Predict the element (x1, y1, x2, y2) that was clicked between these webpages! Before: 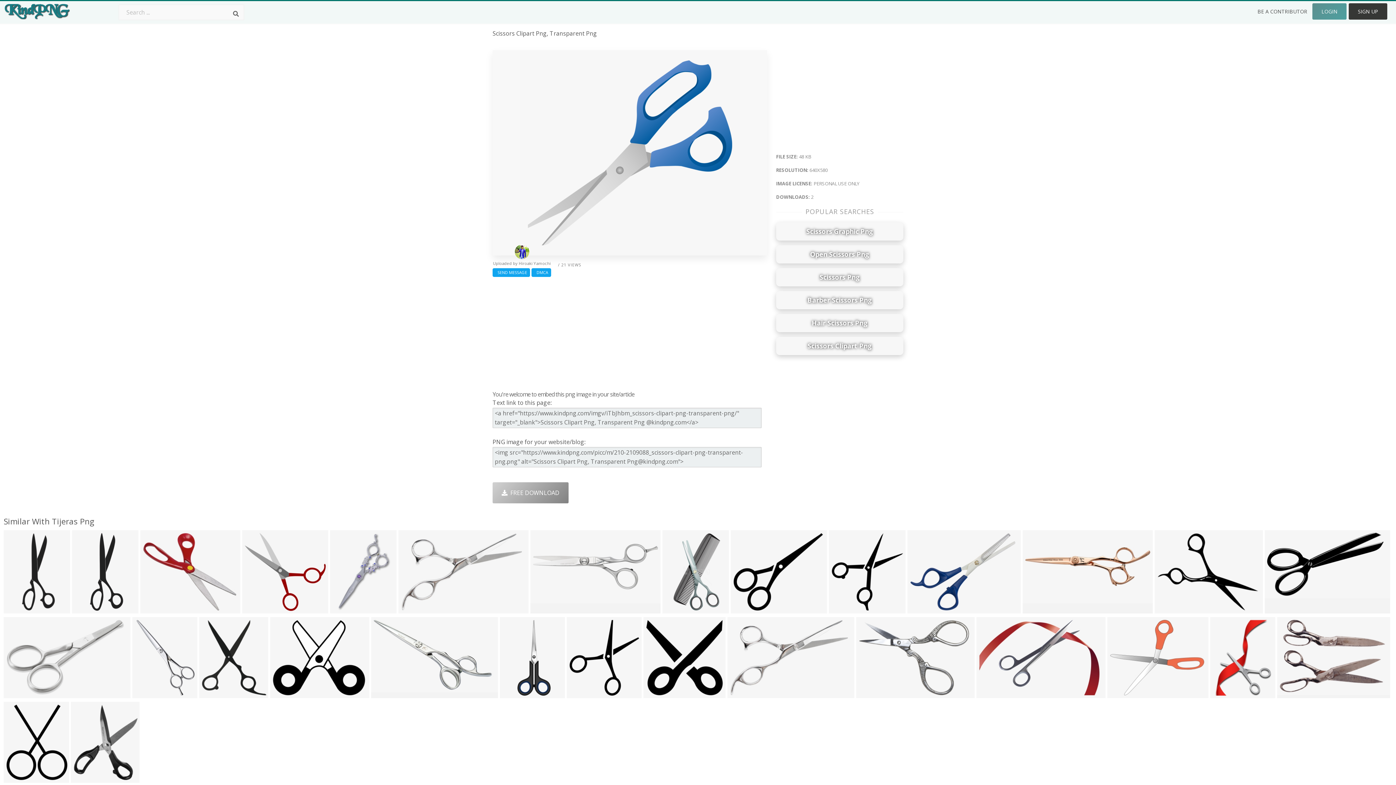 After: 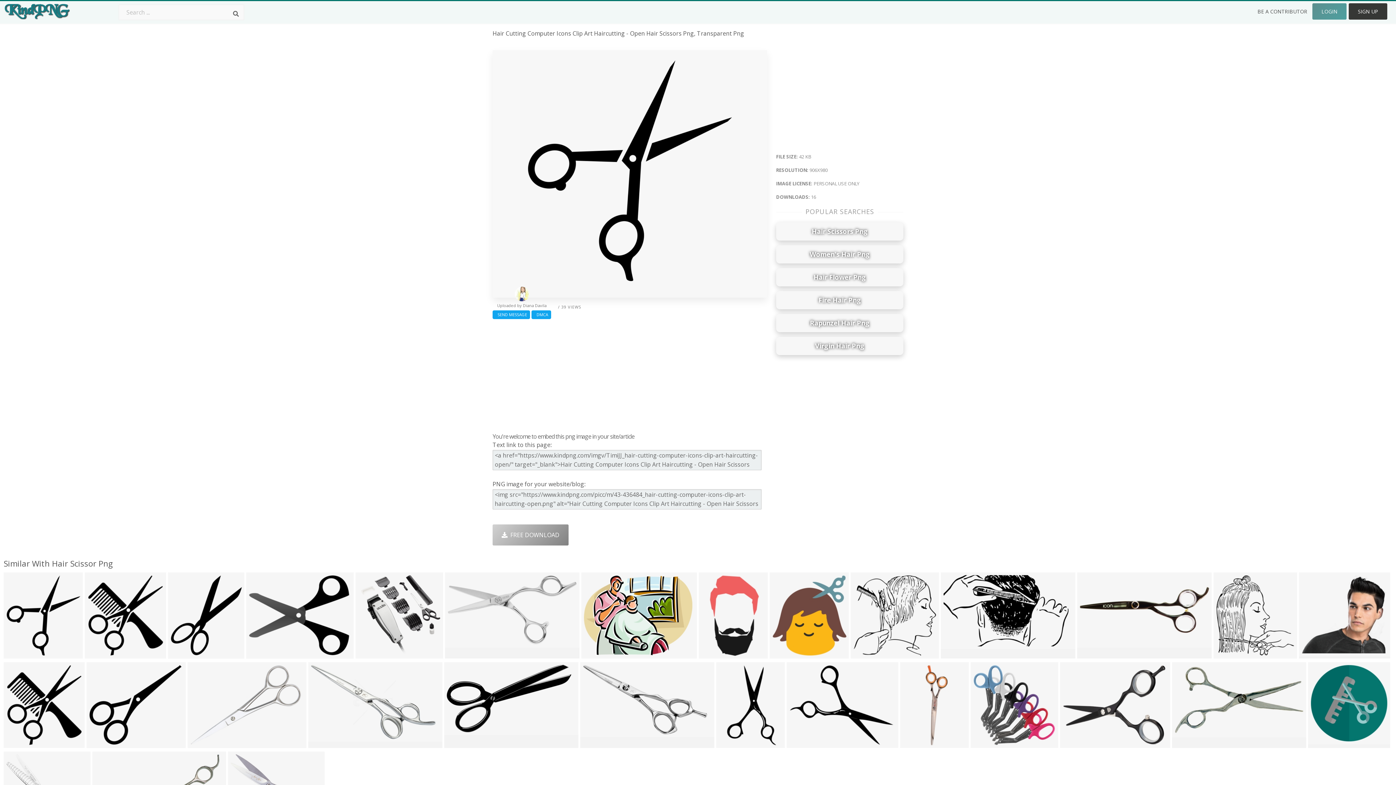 Action: bbox: (829, 530, 905, 613)